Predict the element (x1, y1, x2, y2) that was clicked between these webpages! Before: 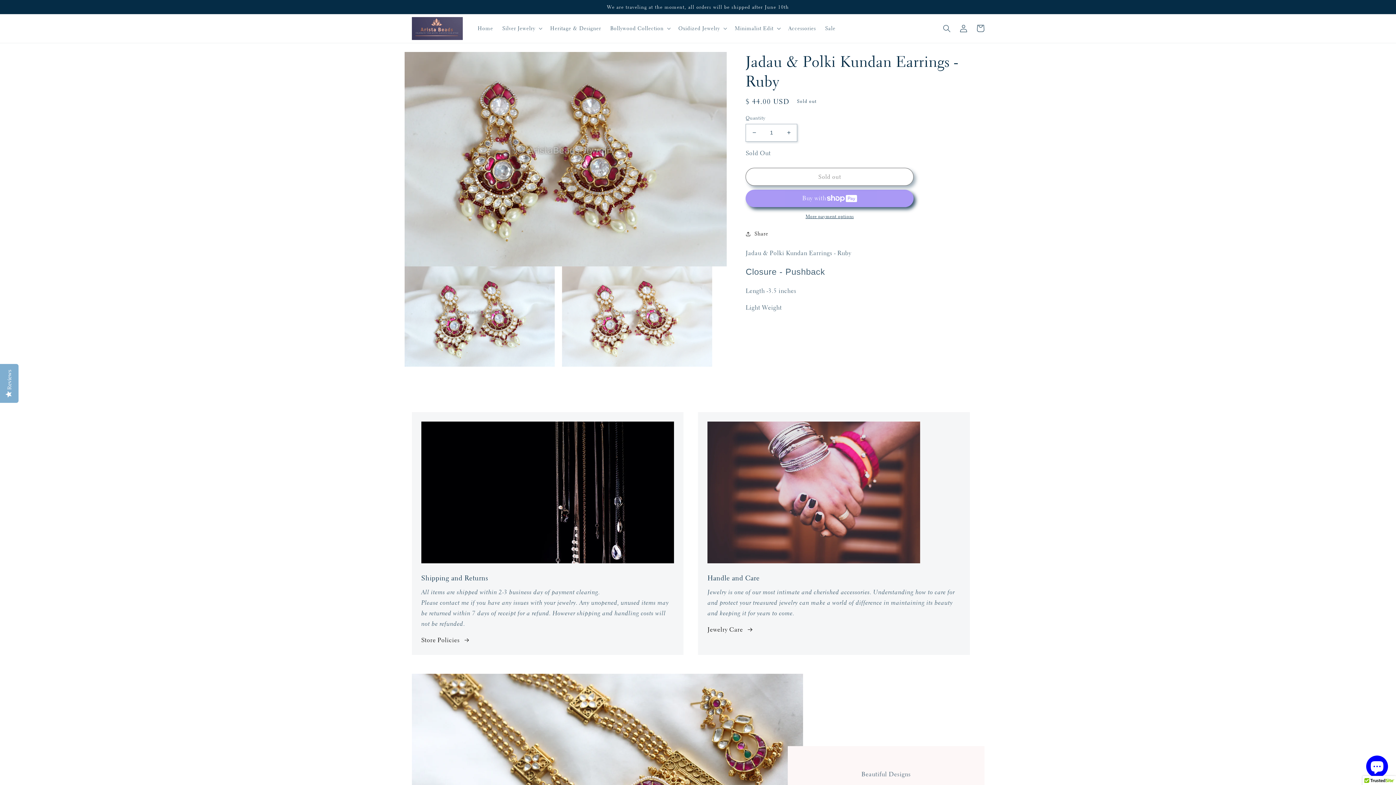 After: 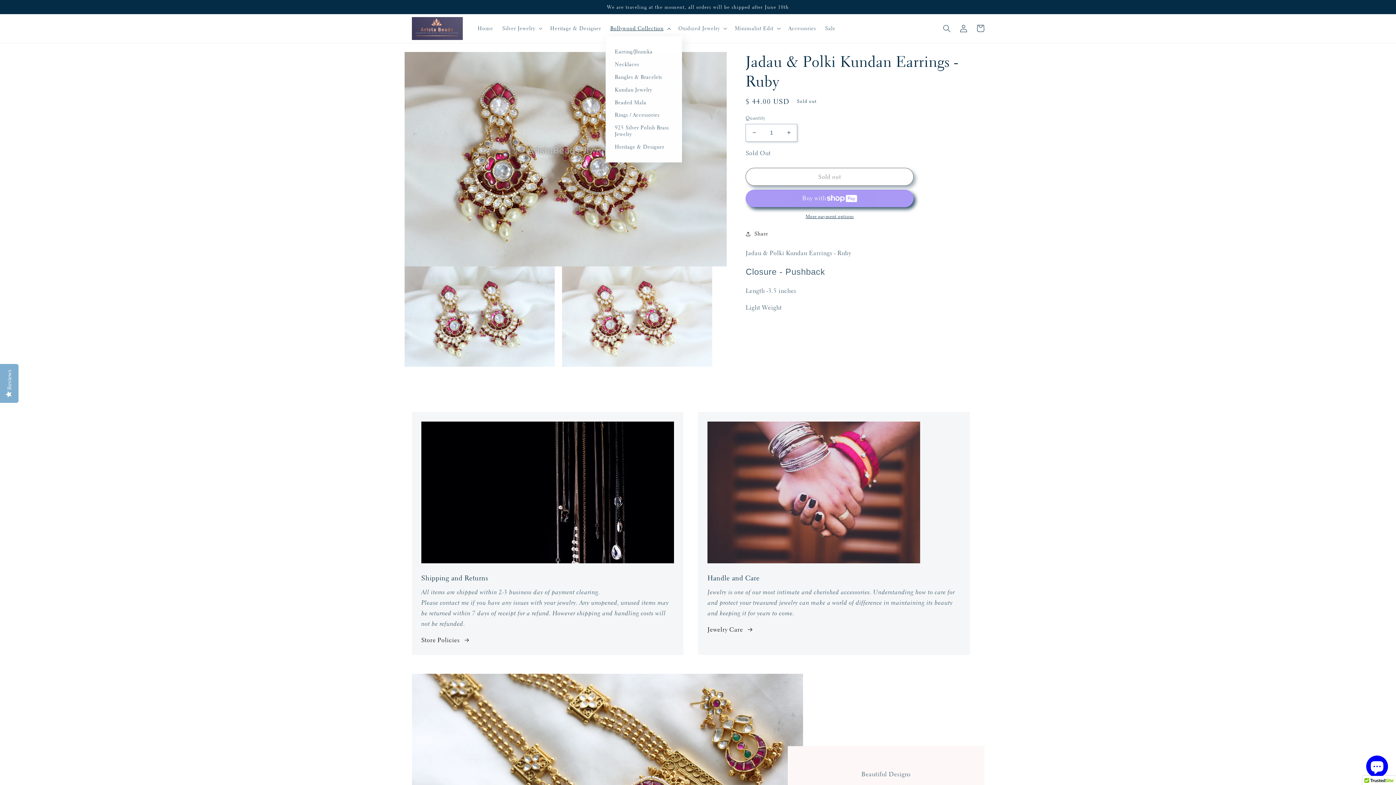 Action: bbox: (605, 20, 674, 36) label: Bollywood Collection